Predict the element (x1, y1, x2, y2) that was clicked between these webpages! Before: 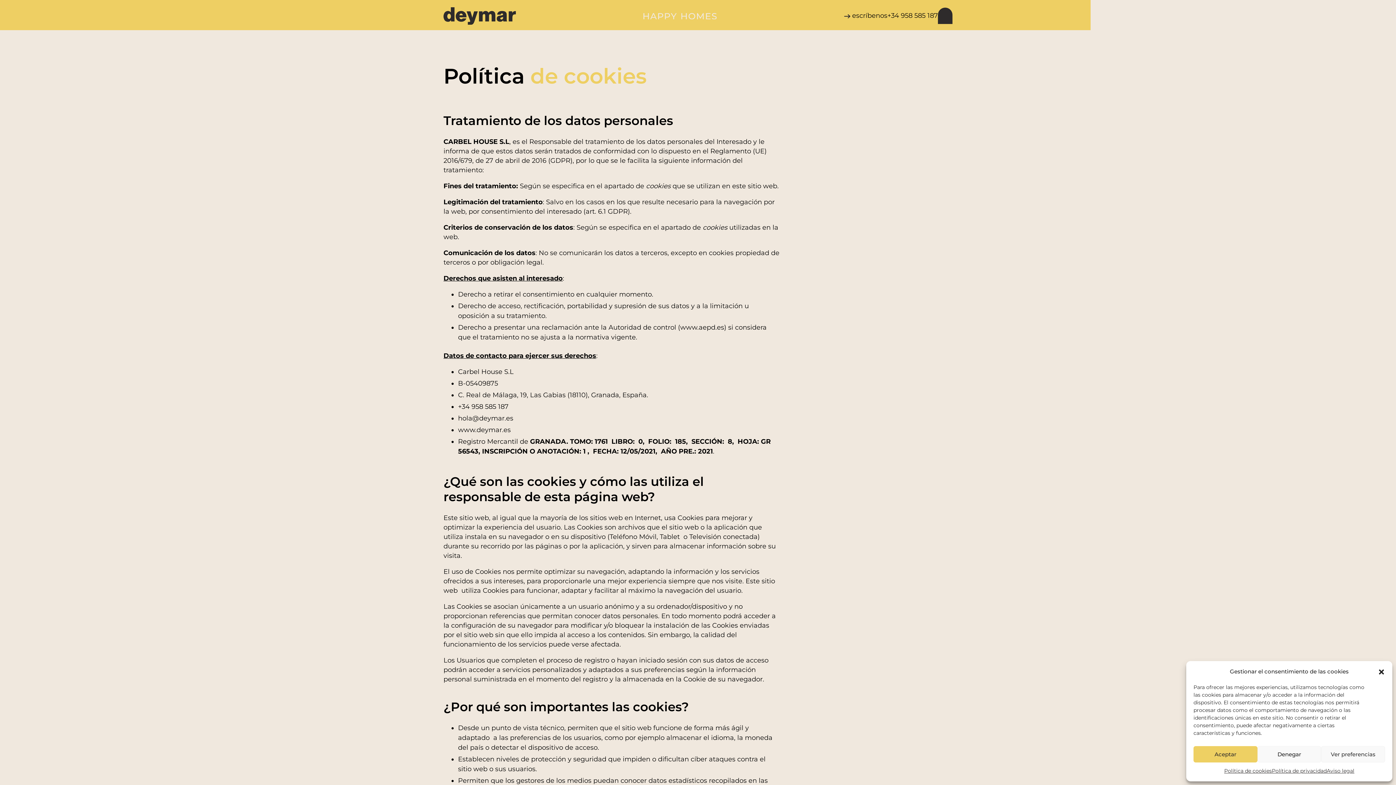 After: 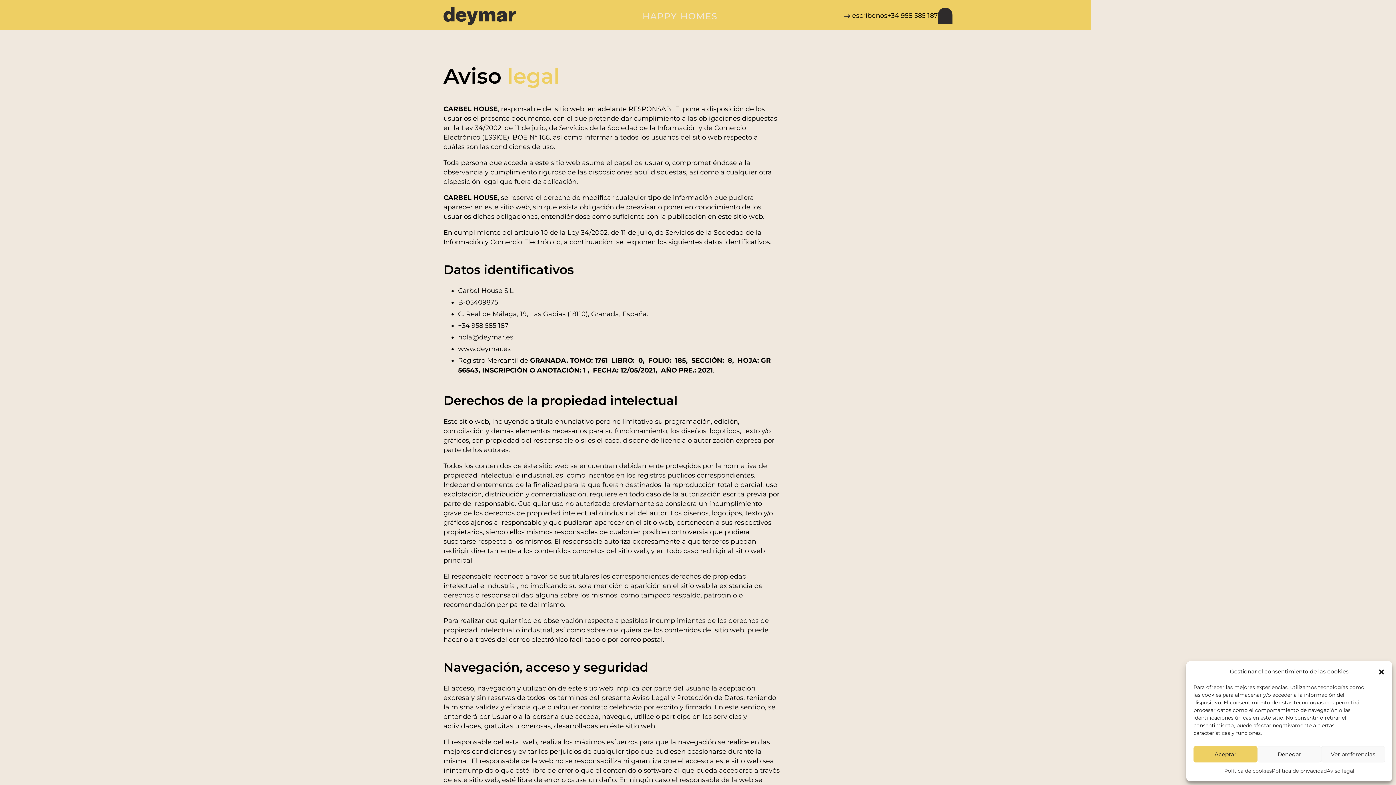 Action: label: Aviso legal bbox: (1327, 766, 1354, 776)